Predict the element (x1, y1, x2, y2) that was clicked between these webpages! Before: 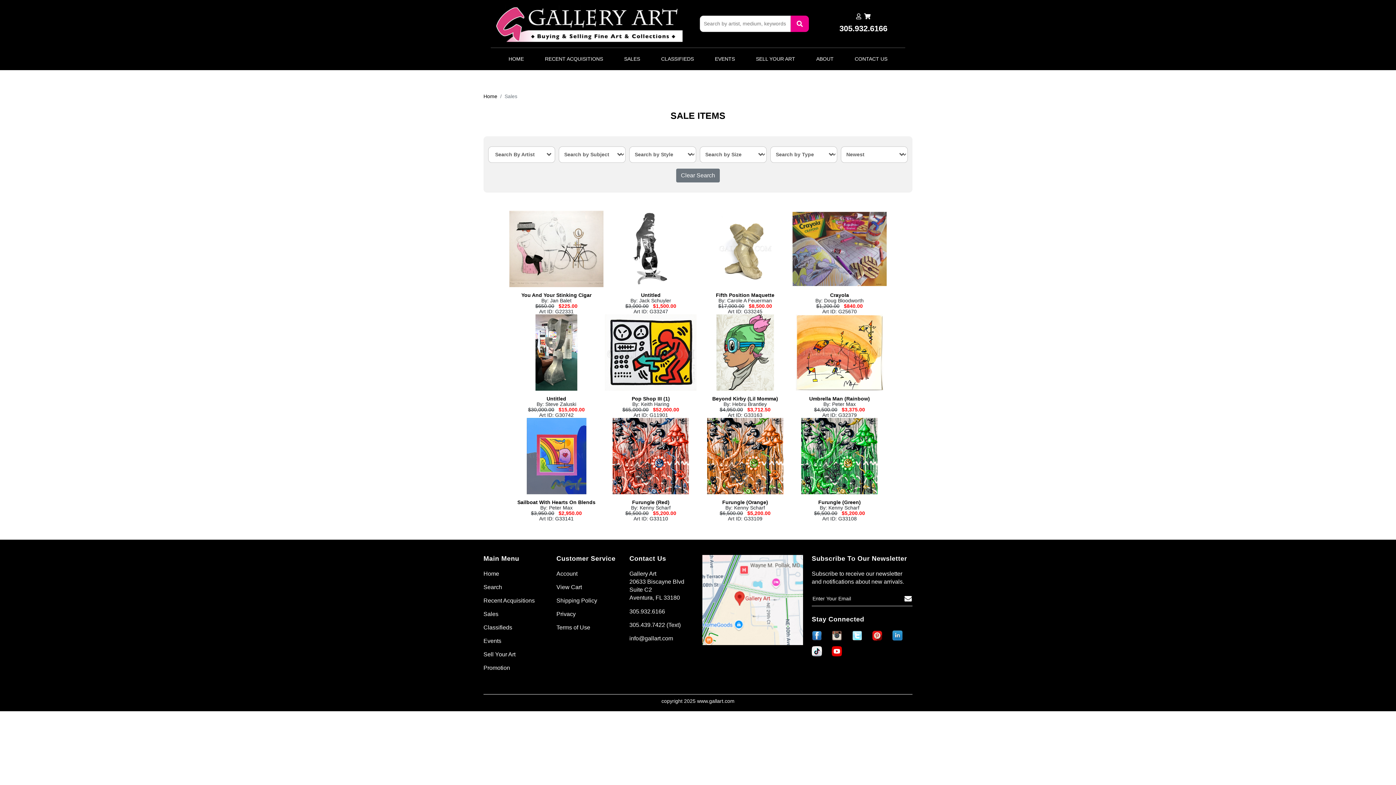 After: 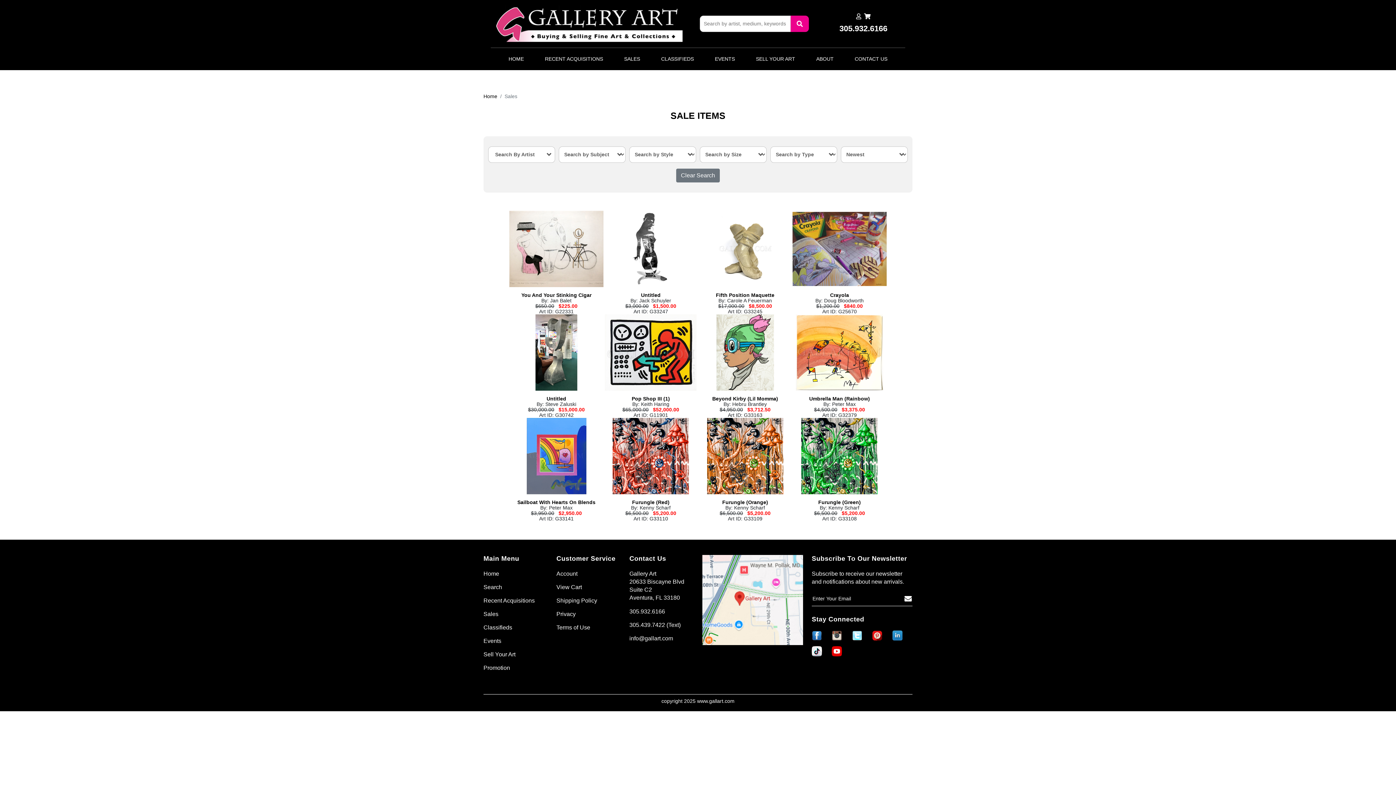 Action: bbox: (702, 596, 803, 602)